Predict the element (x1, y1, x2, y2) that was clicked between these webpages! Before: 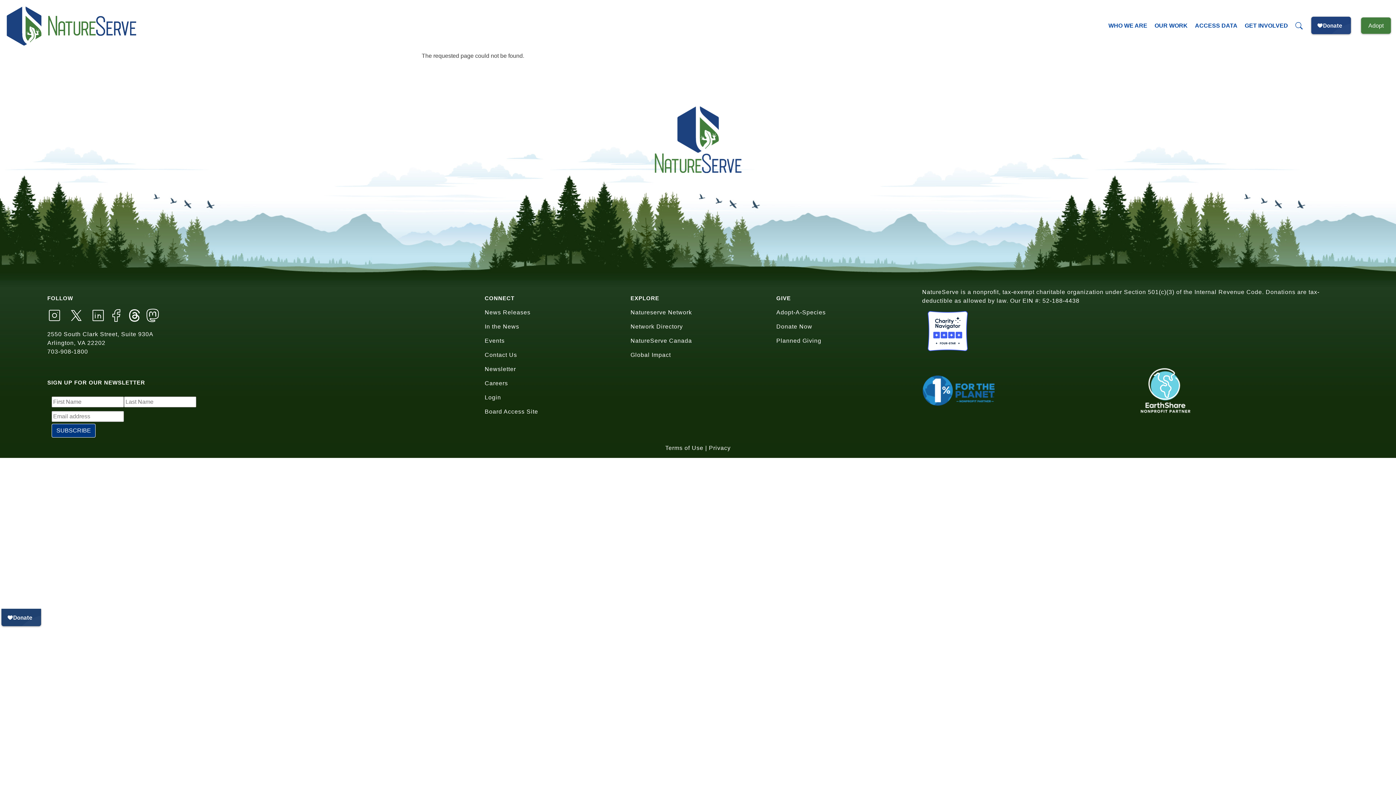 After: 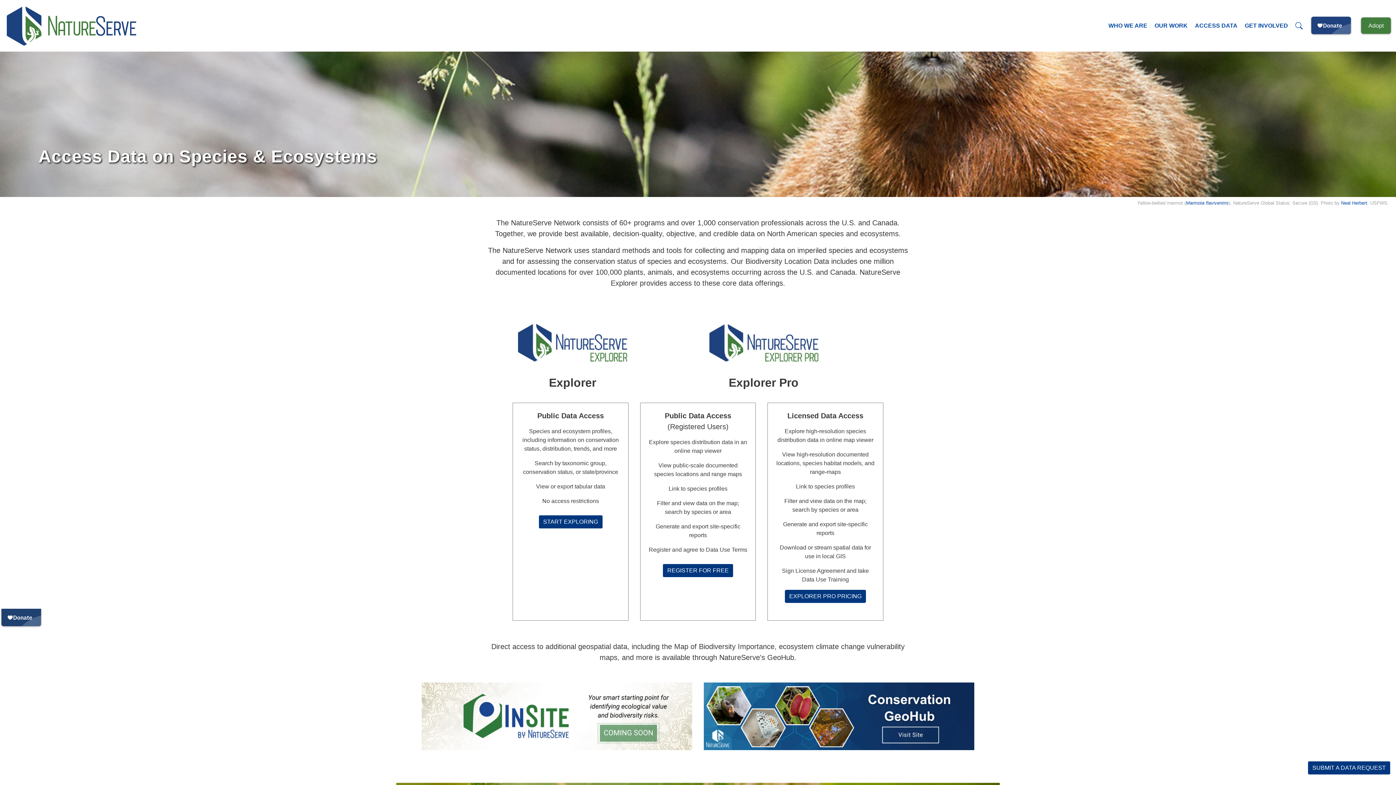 Action: label: ACCESS DATA bbox: (1195, 16, 1237, 35)